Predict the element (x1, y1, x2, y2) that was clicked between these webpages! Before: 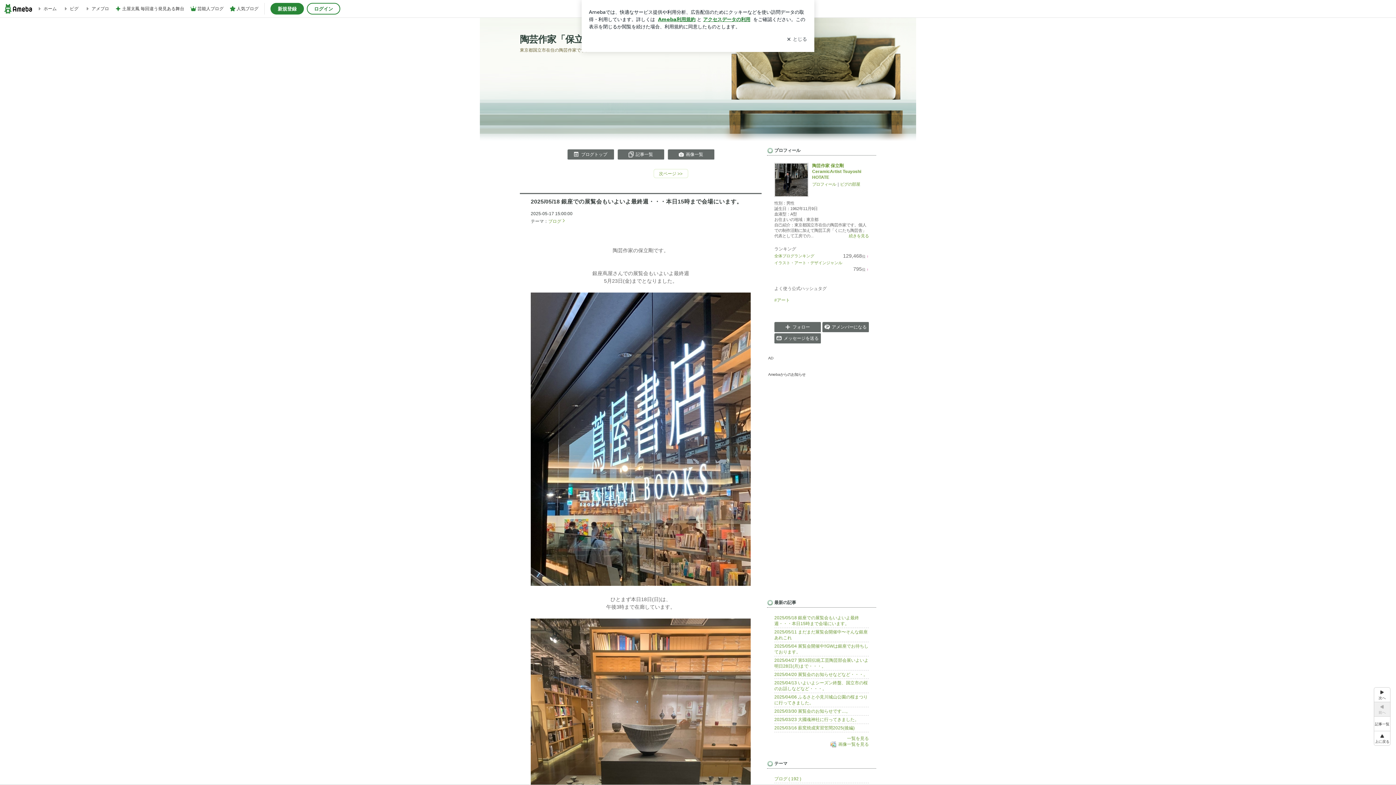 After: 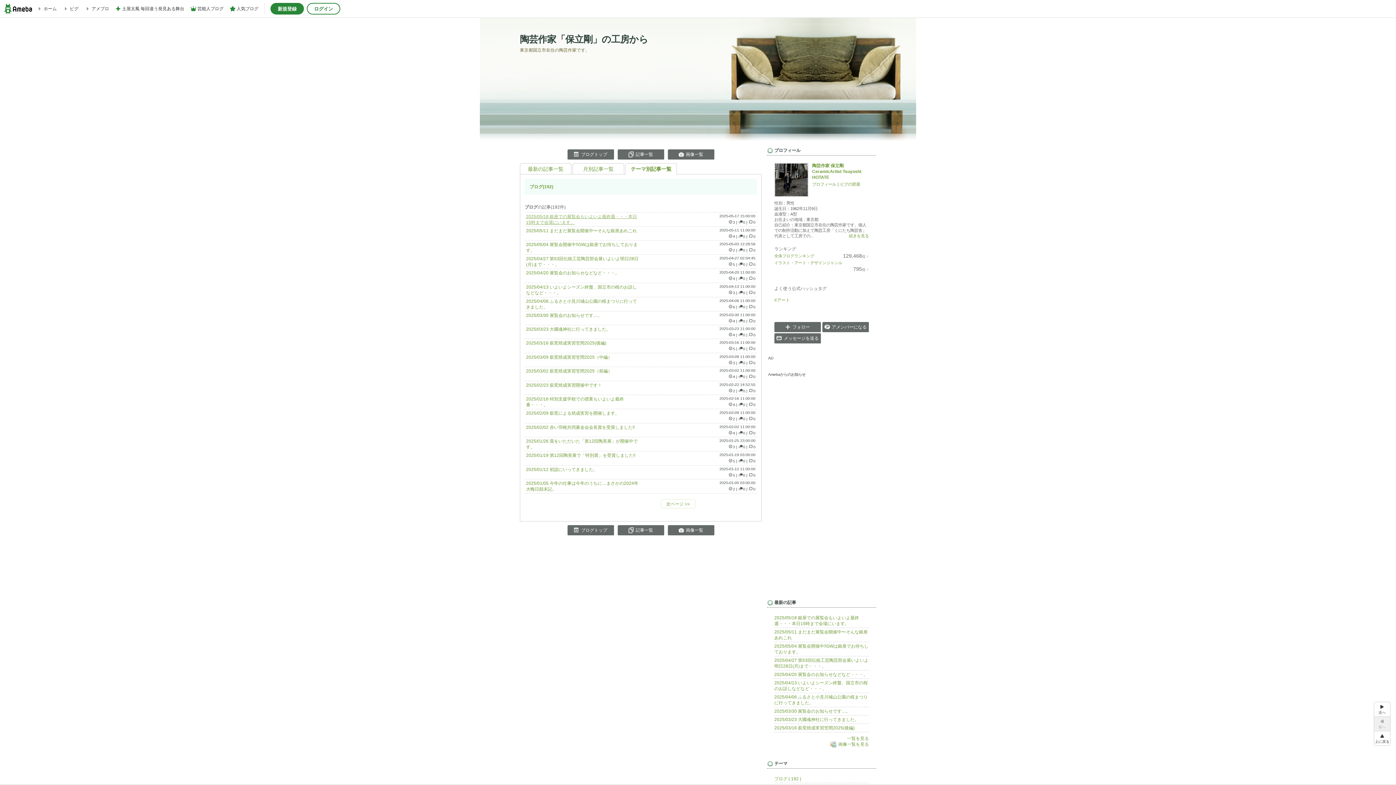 Action: bbox: (548, 218, 565, 224) label: ブログ